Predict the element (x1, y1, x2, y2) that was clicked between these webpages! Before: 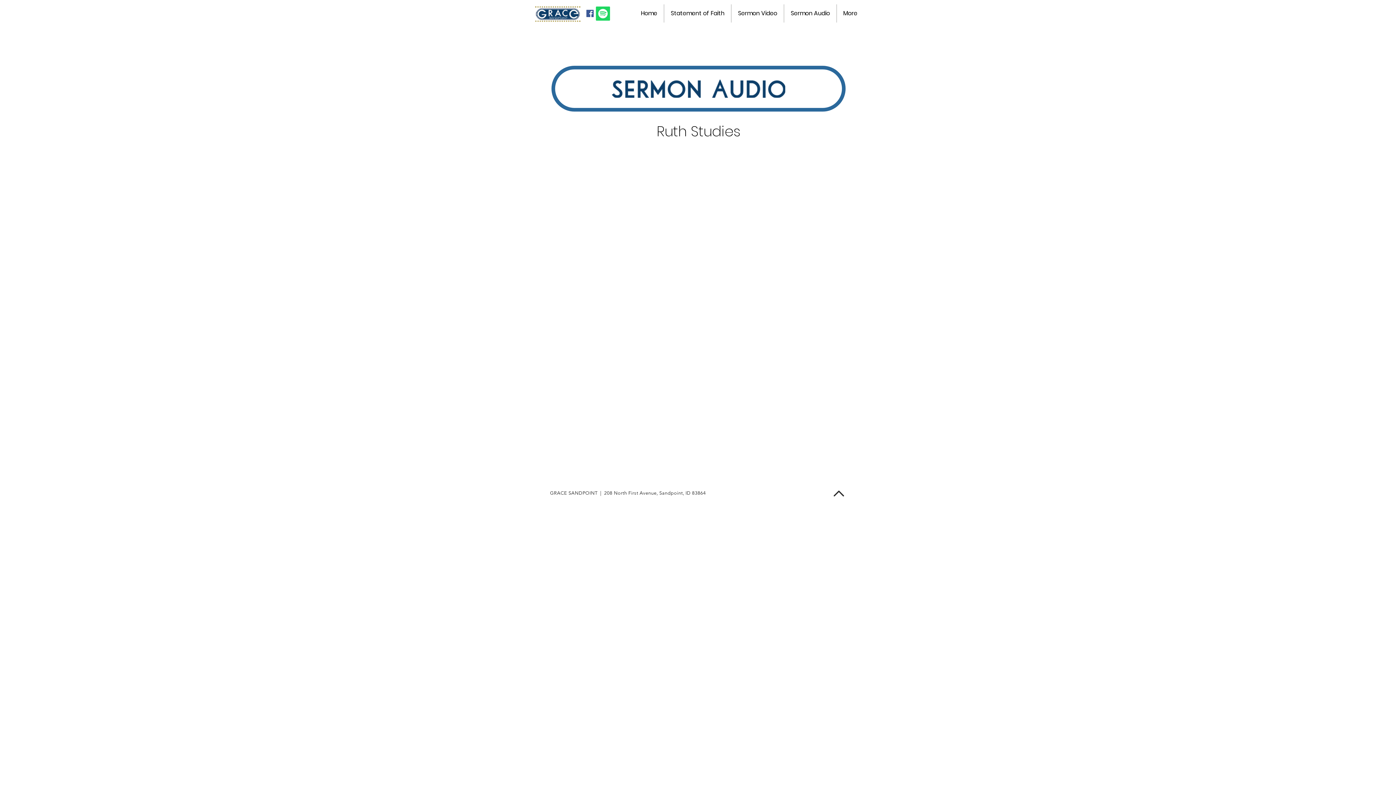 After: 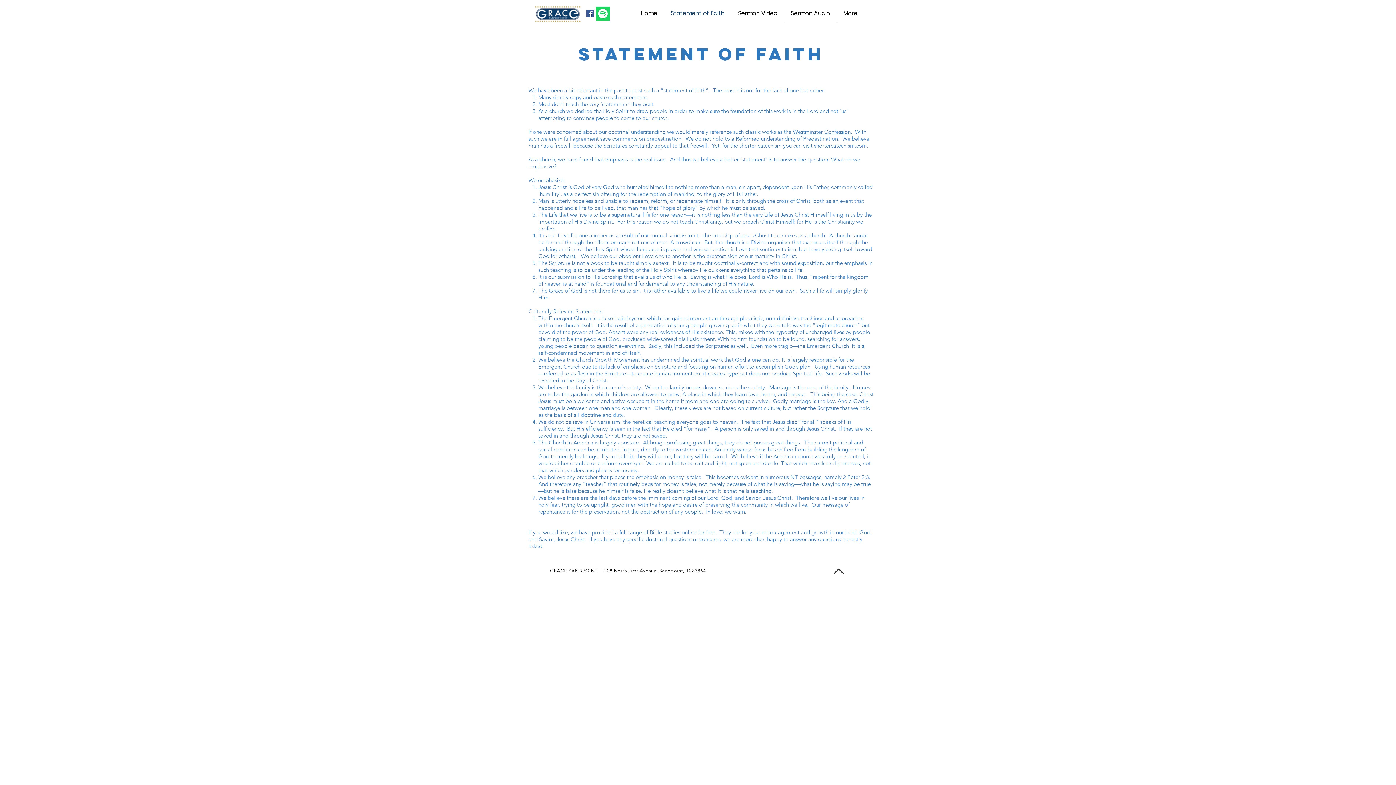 Action: label: Statement of Faith bbox: (664, 4, 731, 22)